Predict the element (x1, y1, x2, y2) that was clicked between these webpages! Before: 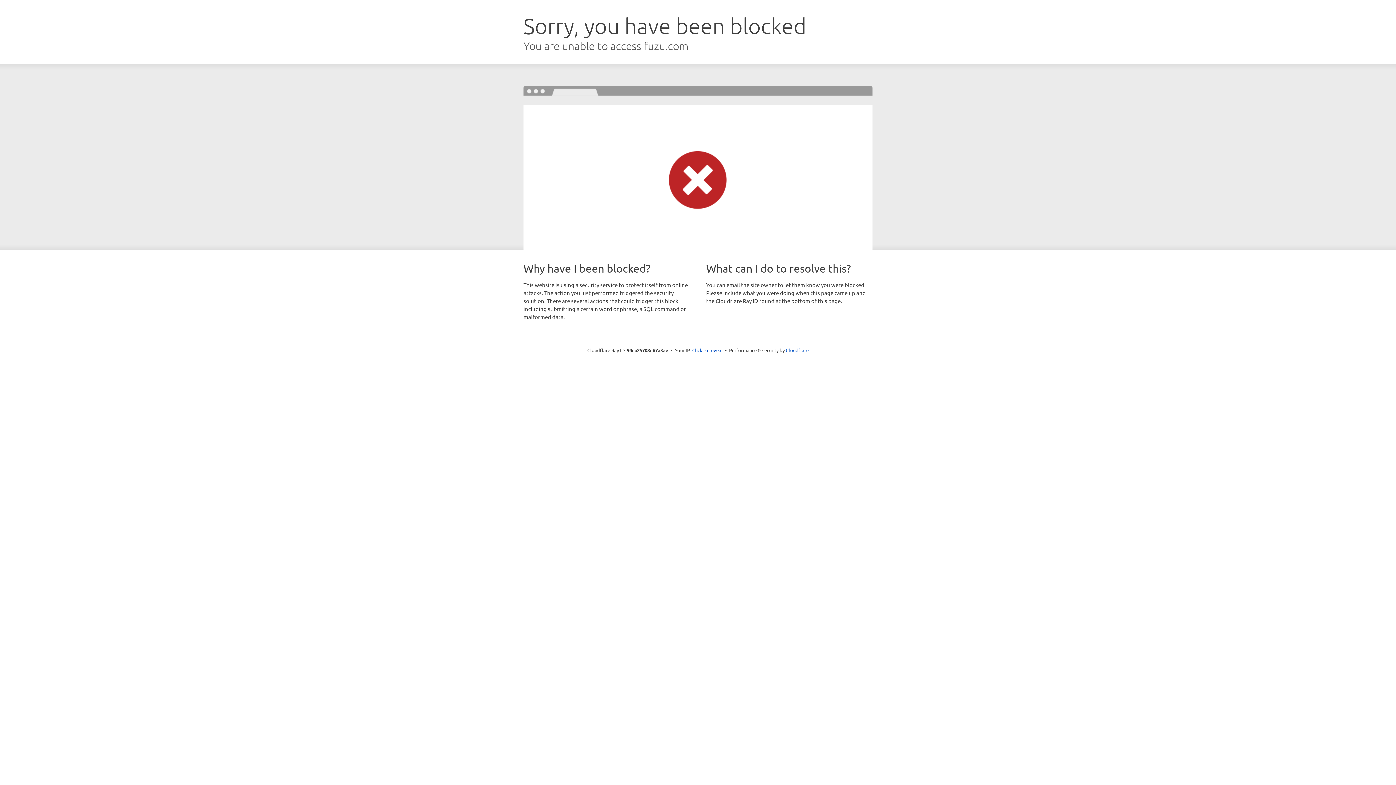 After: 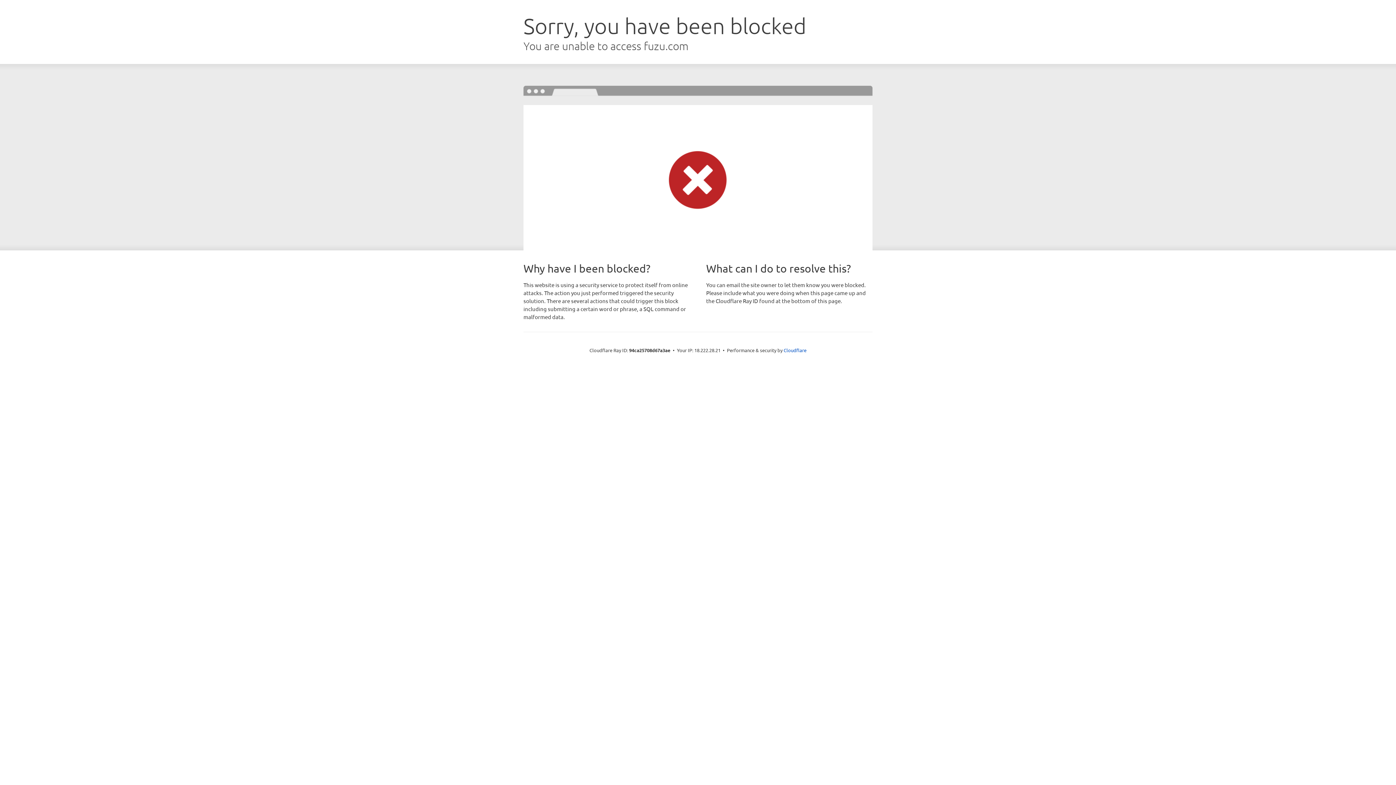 Action: label: Click to reveal bbox: (692, 346, 722, 353)